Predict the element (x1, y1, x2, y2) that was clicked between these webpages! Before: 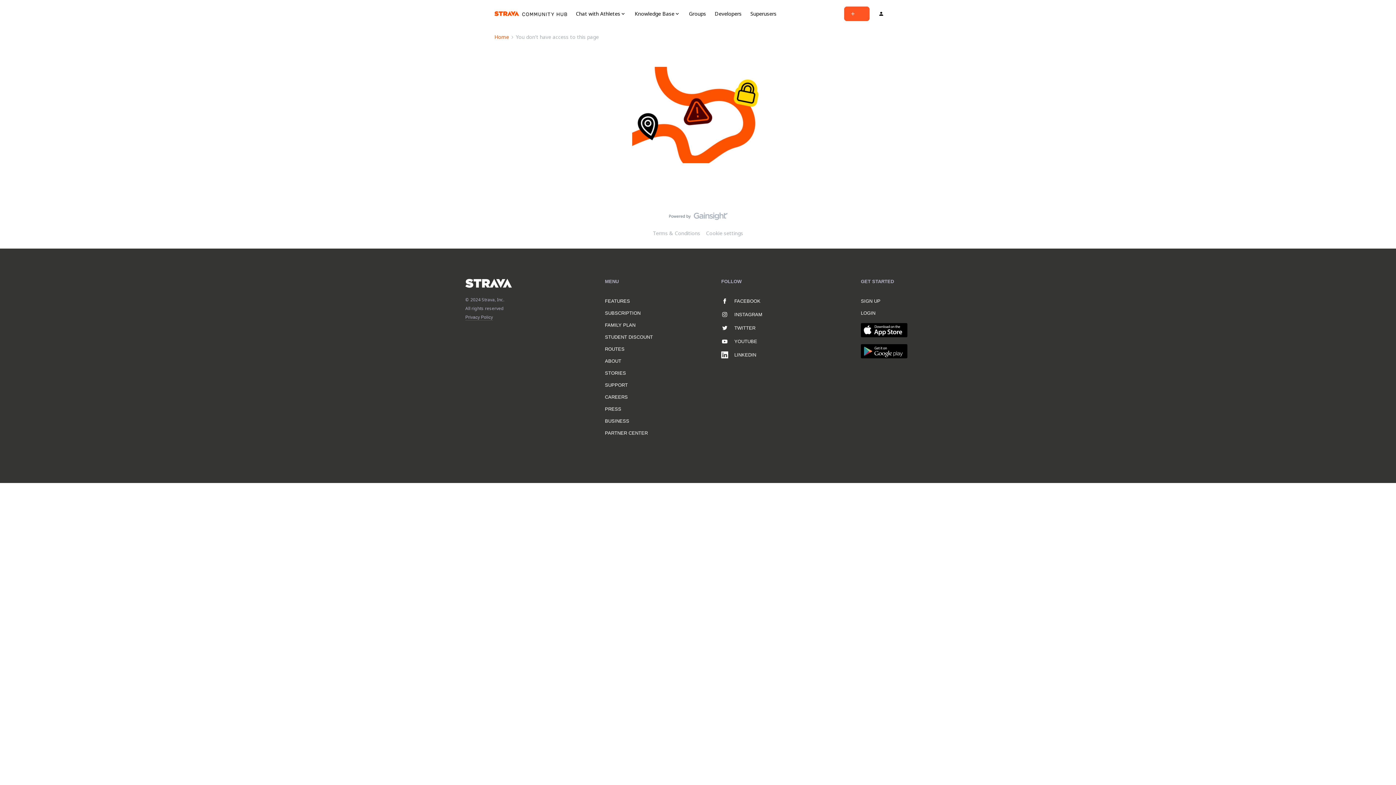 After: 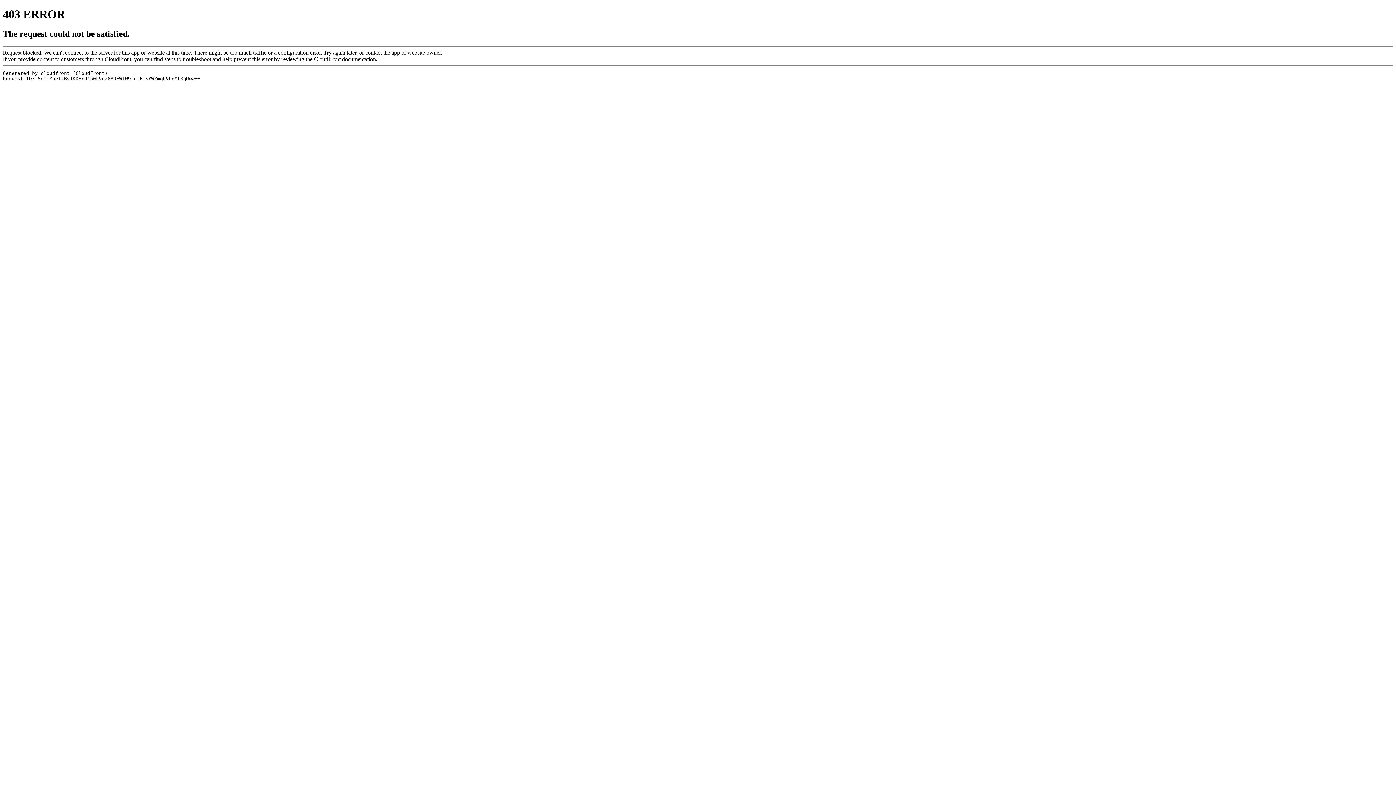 Action: label: LOGIN bbox: (861, 310, 875, 316)